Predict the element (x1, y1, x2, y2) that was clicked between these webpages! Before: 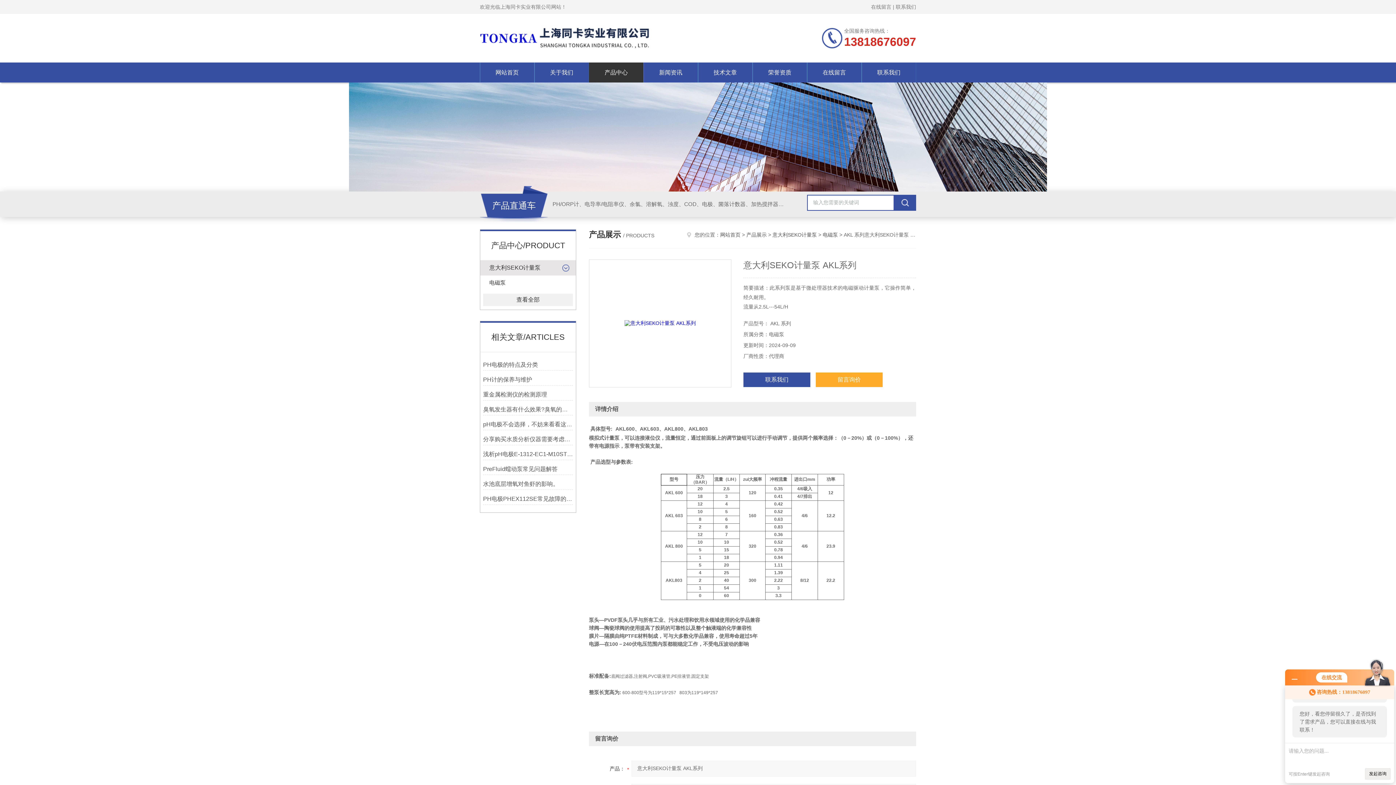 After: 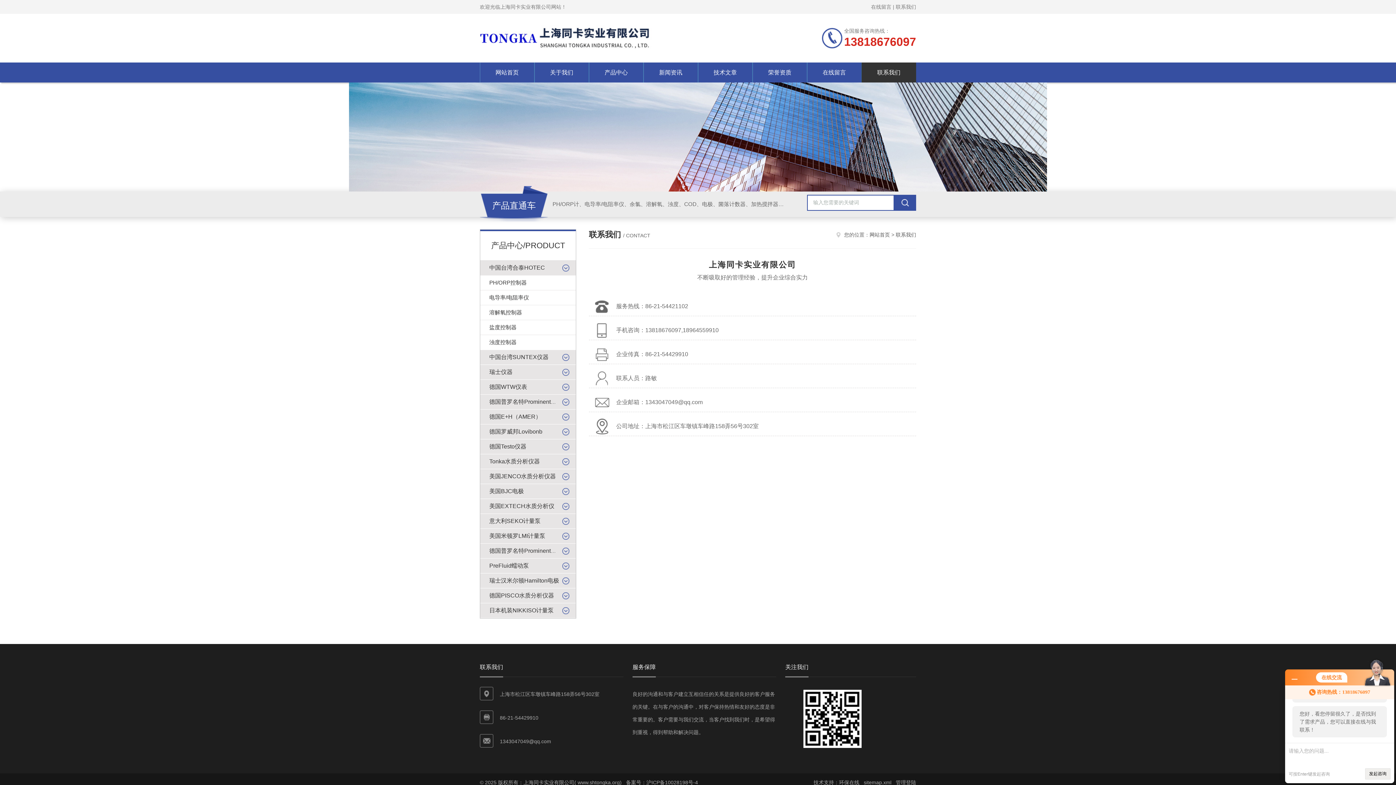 Action: bbox: (743, 372, 810, 387) label: 联系我们